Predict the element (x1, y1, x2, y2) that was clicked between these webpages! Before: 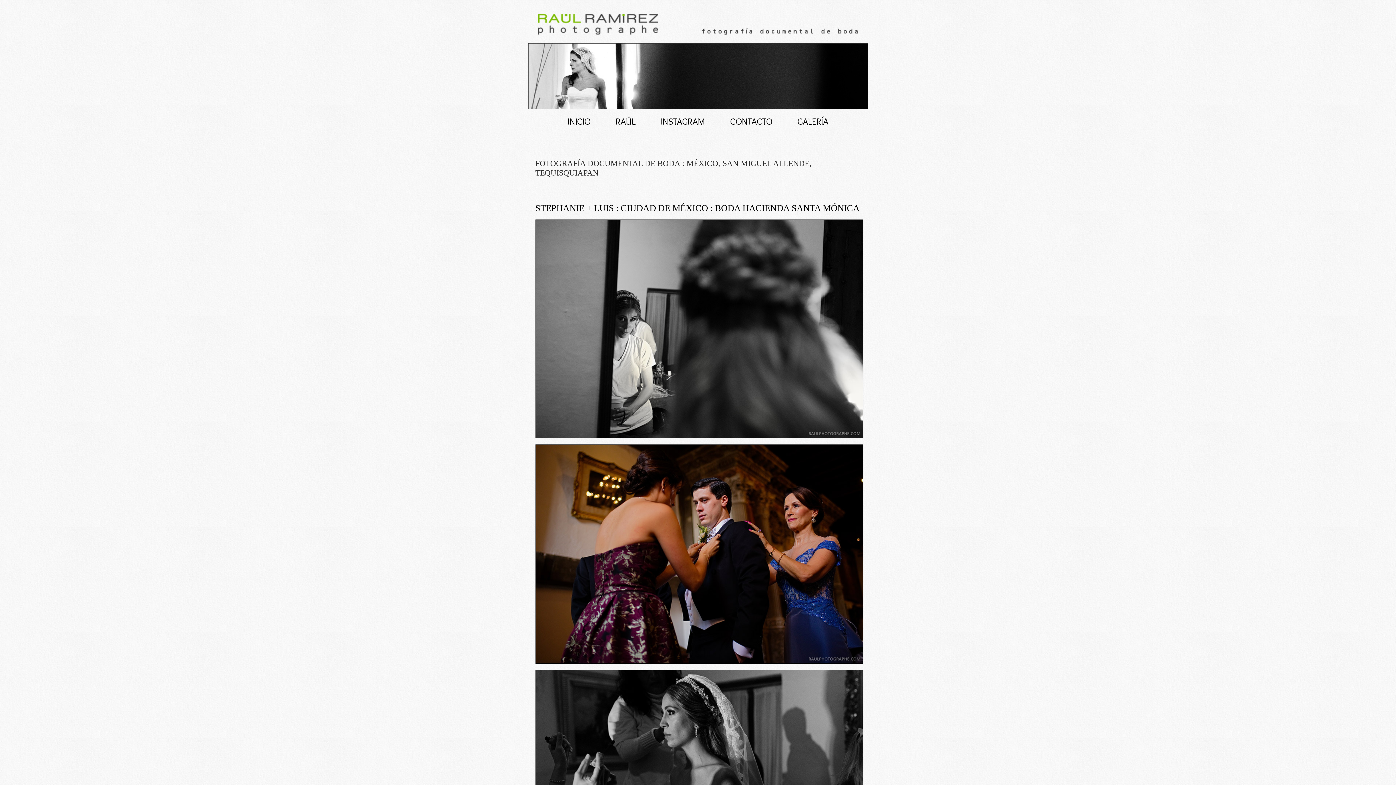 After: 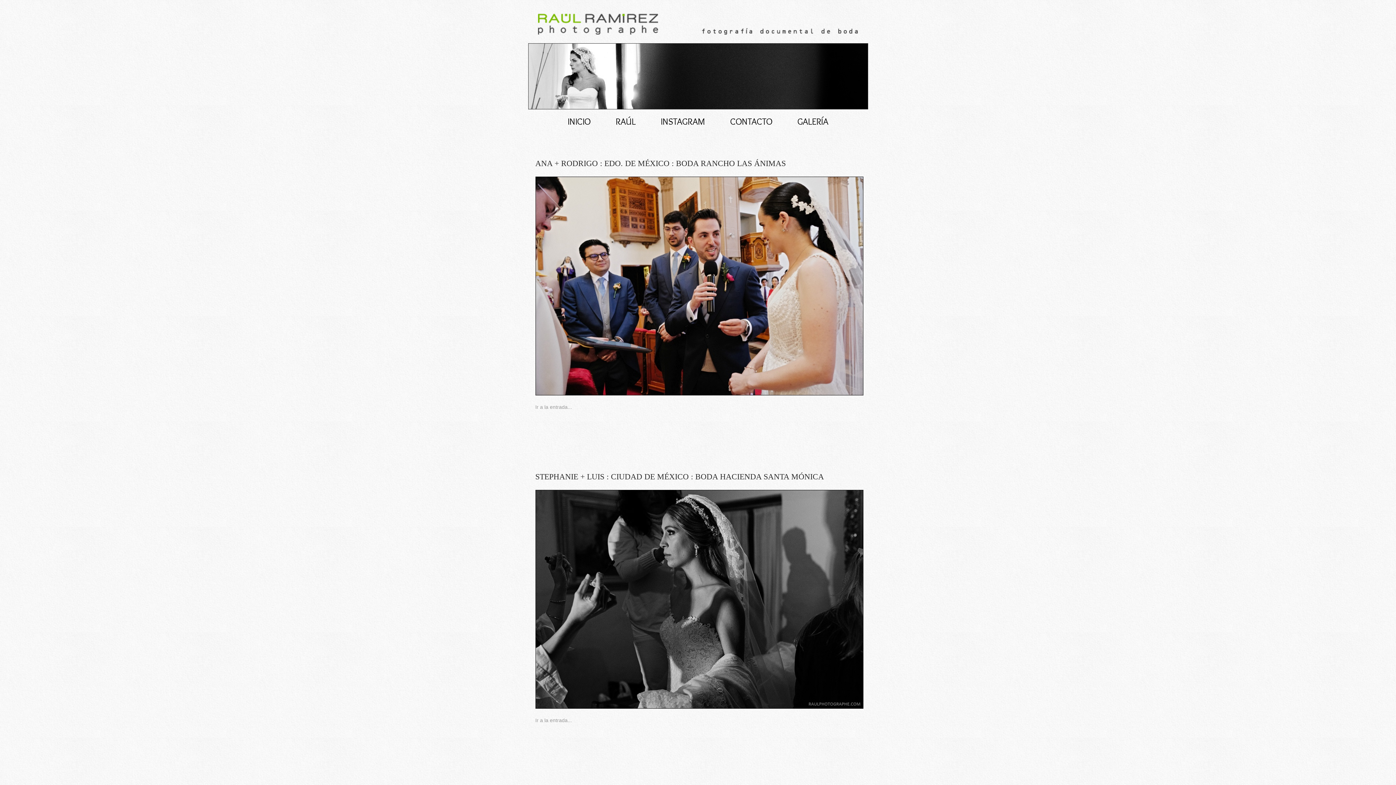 Action: label: INICIO bbox: (567, 116, 590, 126)